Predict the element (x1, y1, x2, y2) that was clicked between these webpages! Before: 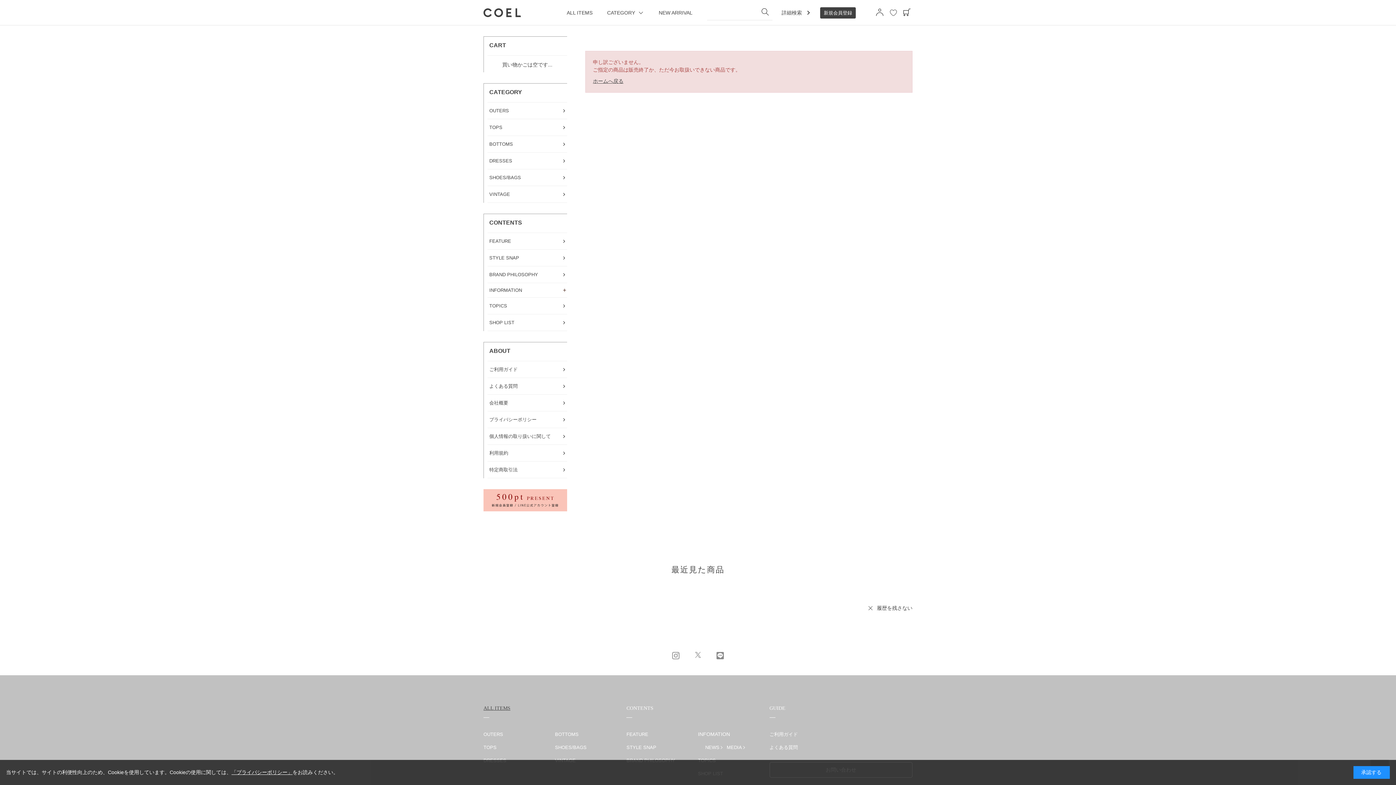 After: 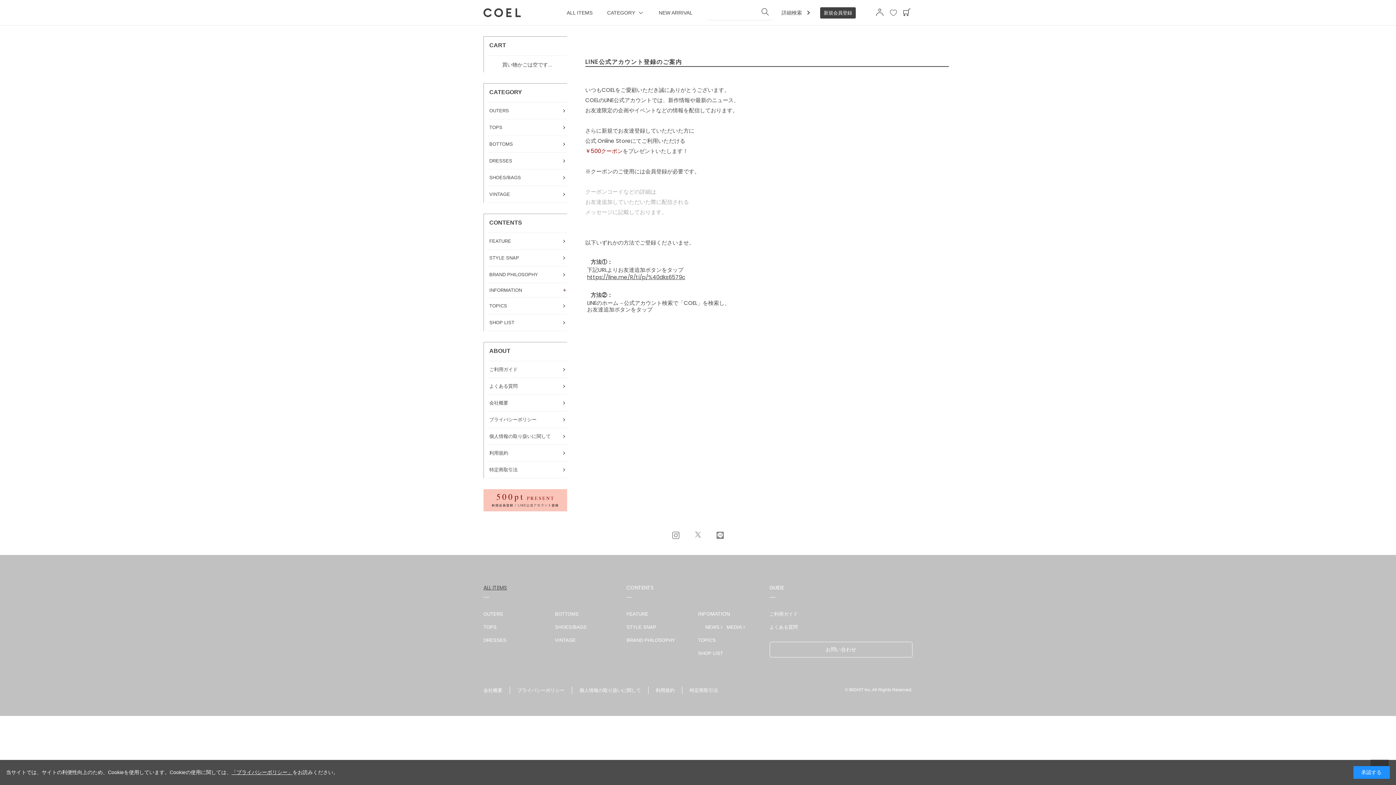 Action: bbox: (483, 507, 567, 512)